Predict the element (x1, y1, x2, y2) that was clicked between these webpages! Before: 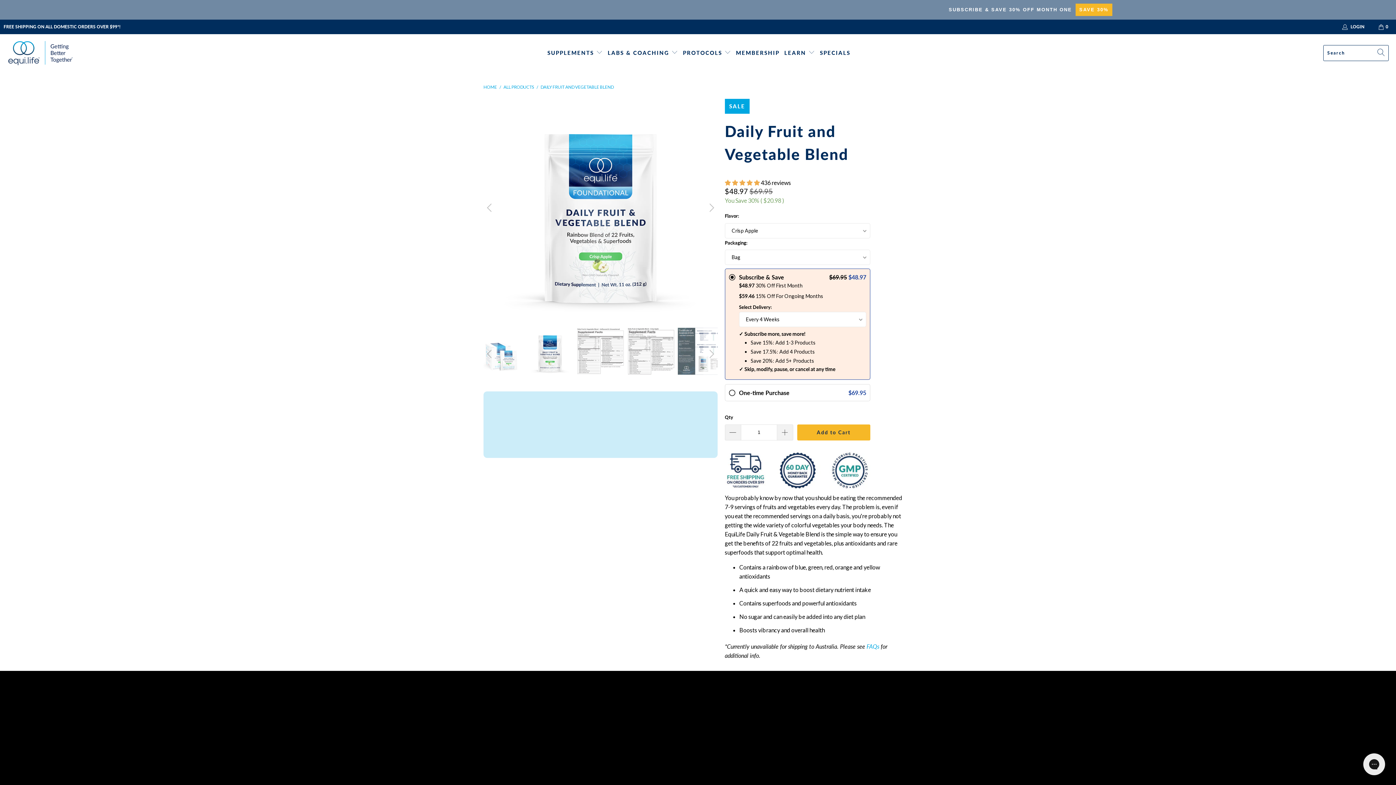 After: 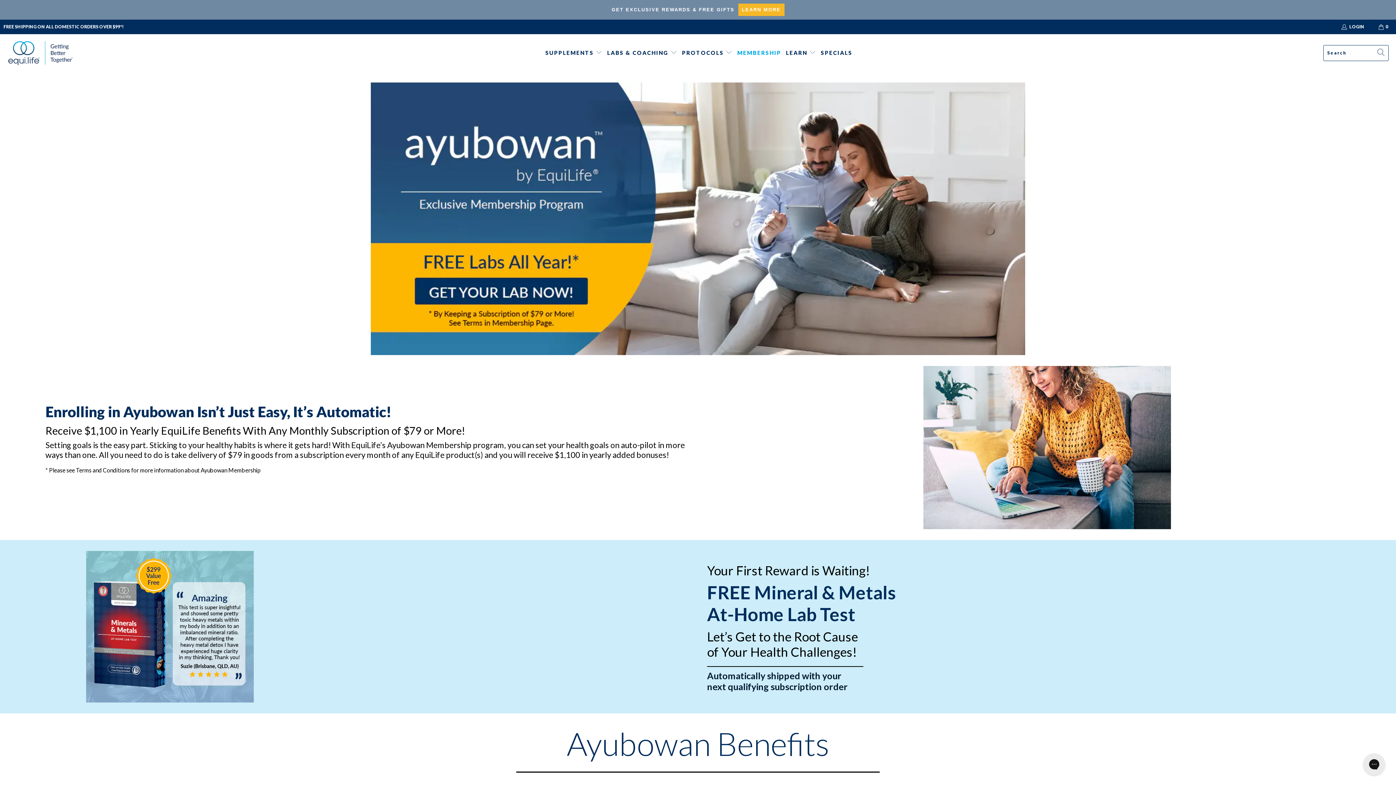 Action: label: MEMBERSHIP bbox: (736, 43, 779, 62)